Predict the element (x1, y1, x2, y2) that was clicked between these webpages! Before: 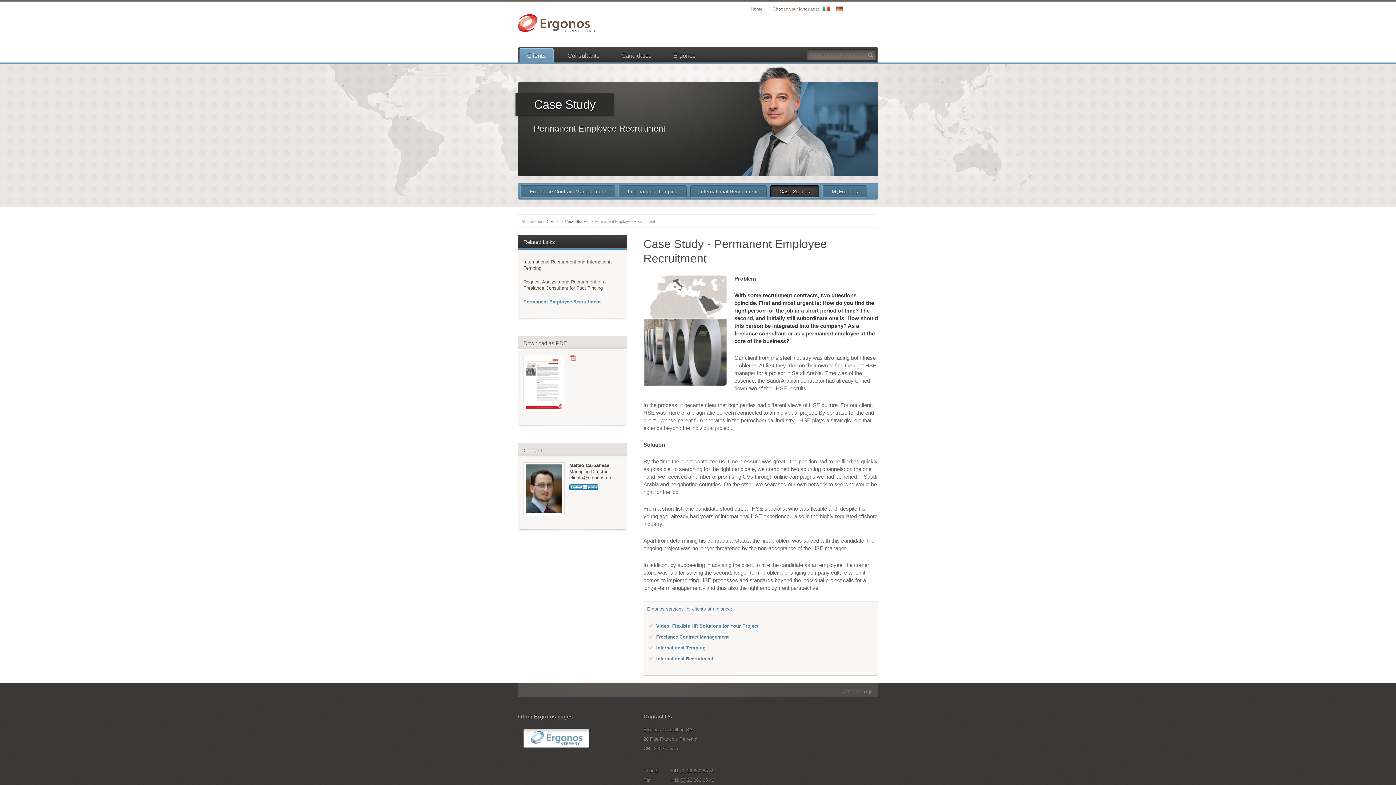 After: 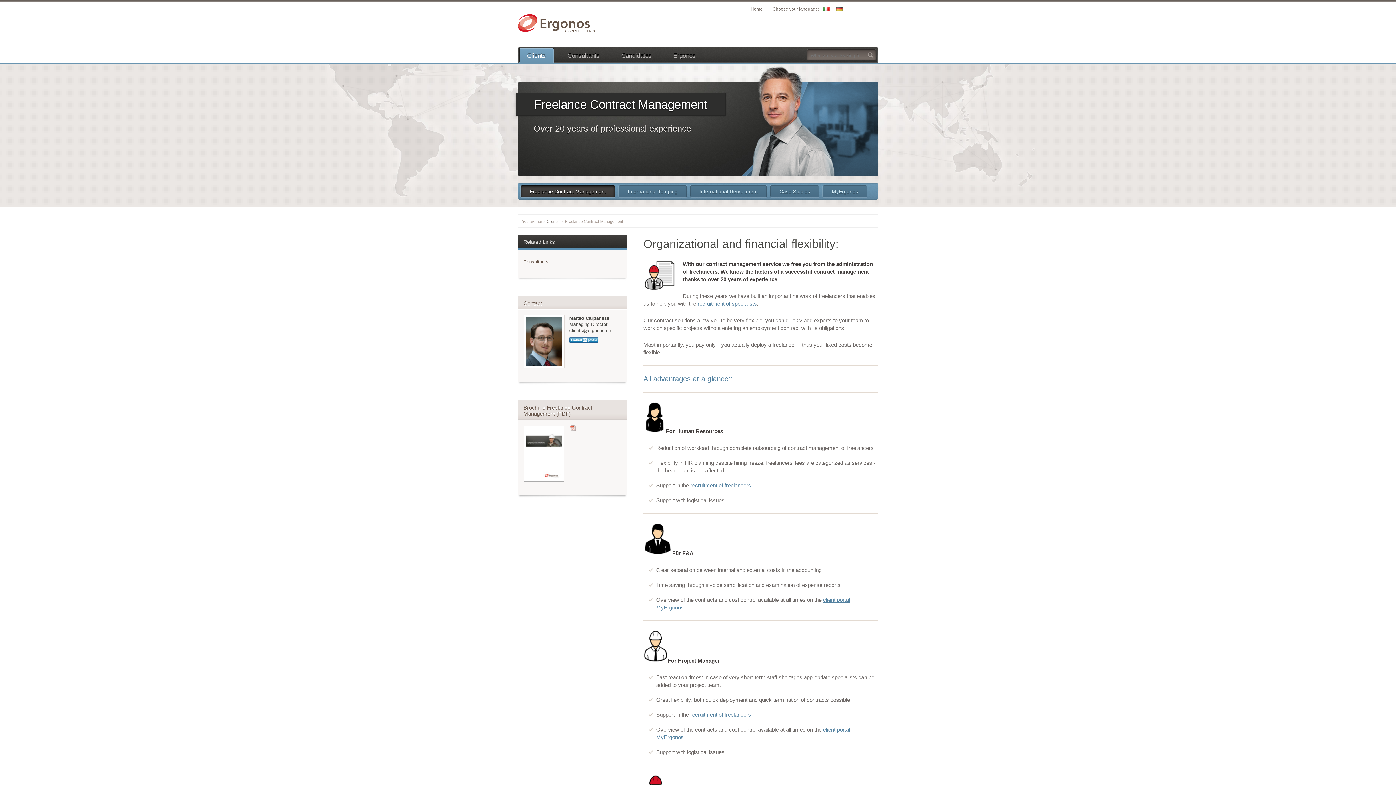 Action: bbox: (656, 634, 728, 640) label: Freelance Contract Management